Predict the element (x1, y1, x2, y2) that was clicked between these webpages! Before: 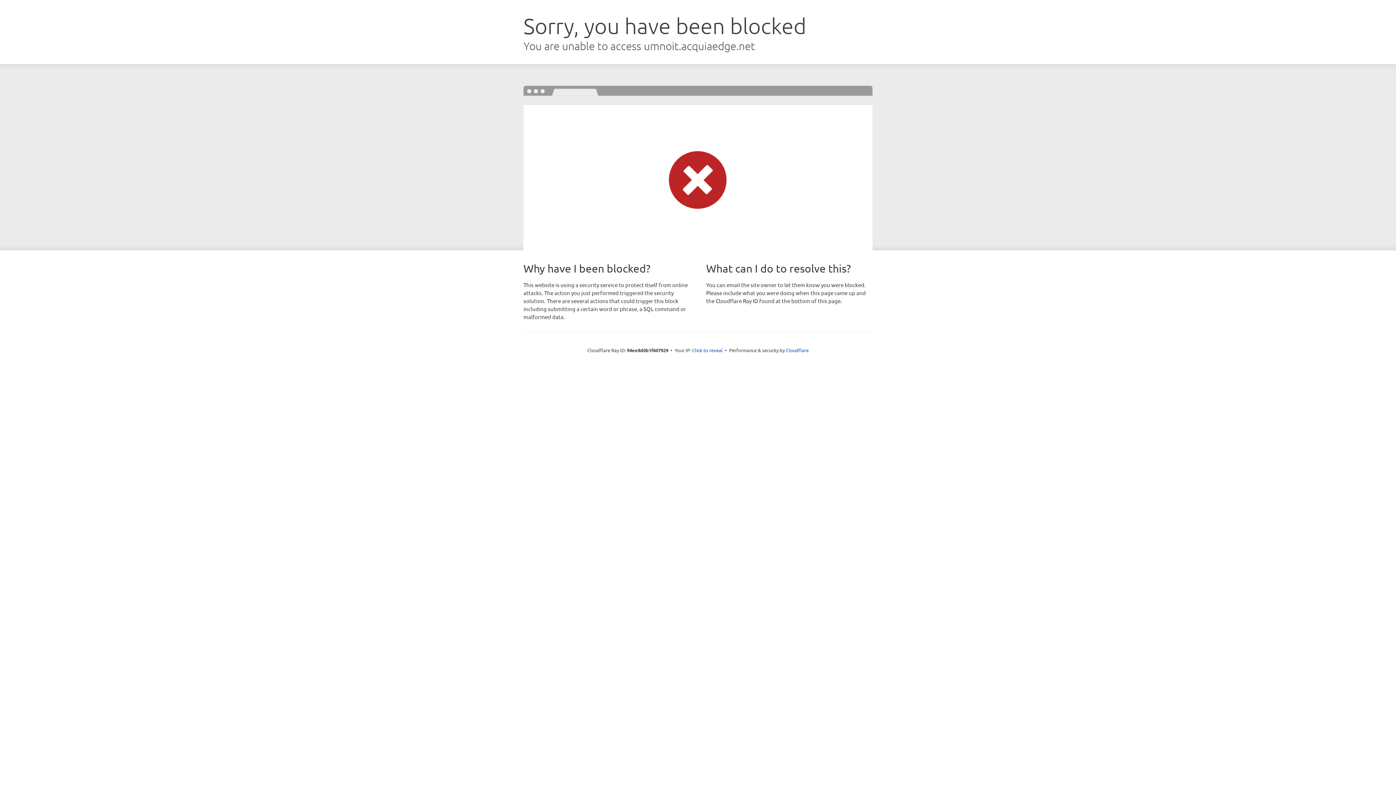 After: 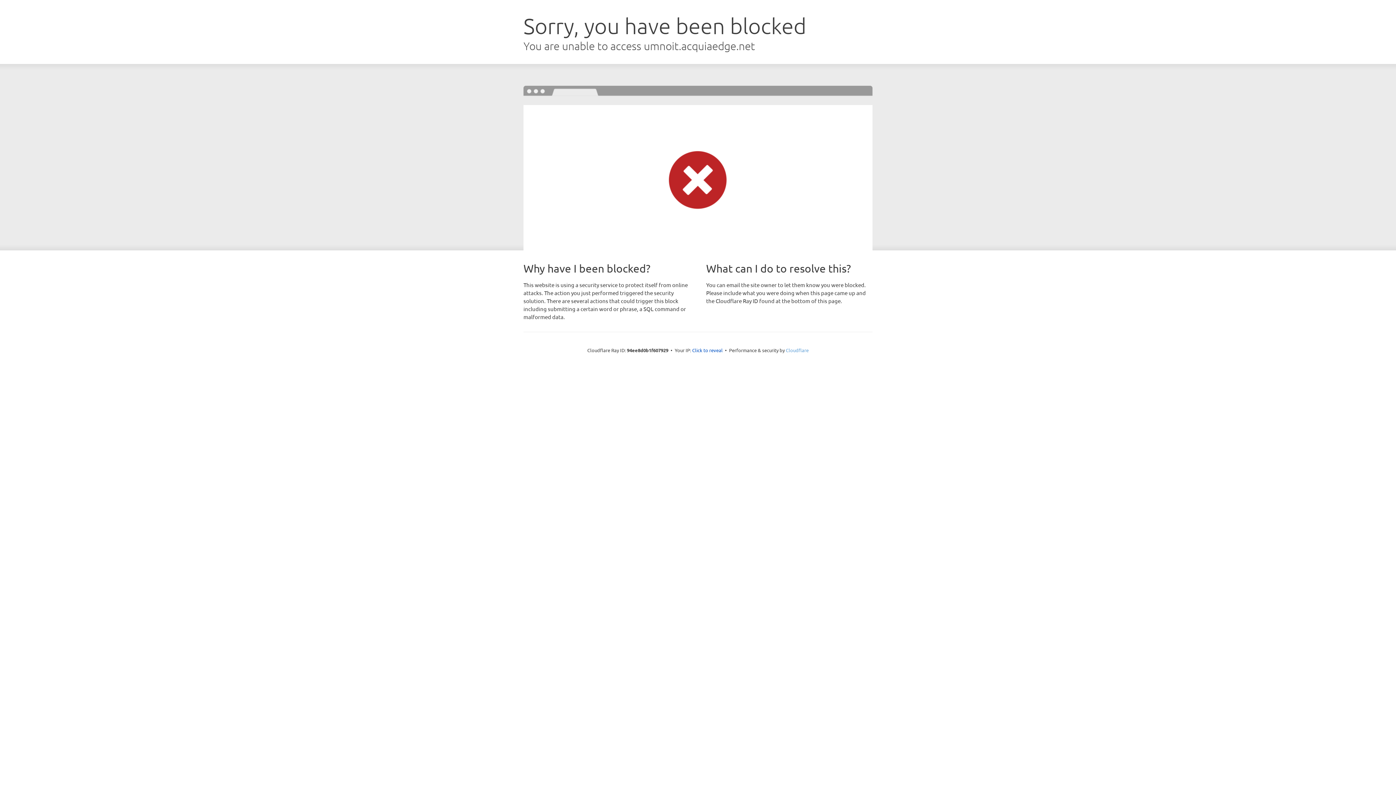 Action: label: Cloudflare bbox: (786, 347, 808, 353)